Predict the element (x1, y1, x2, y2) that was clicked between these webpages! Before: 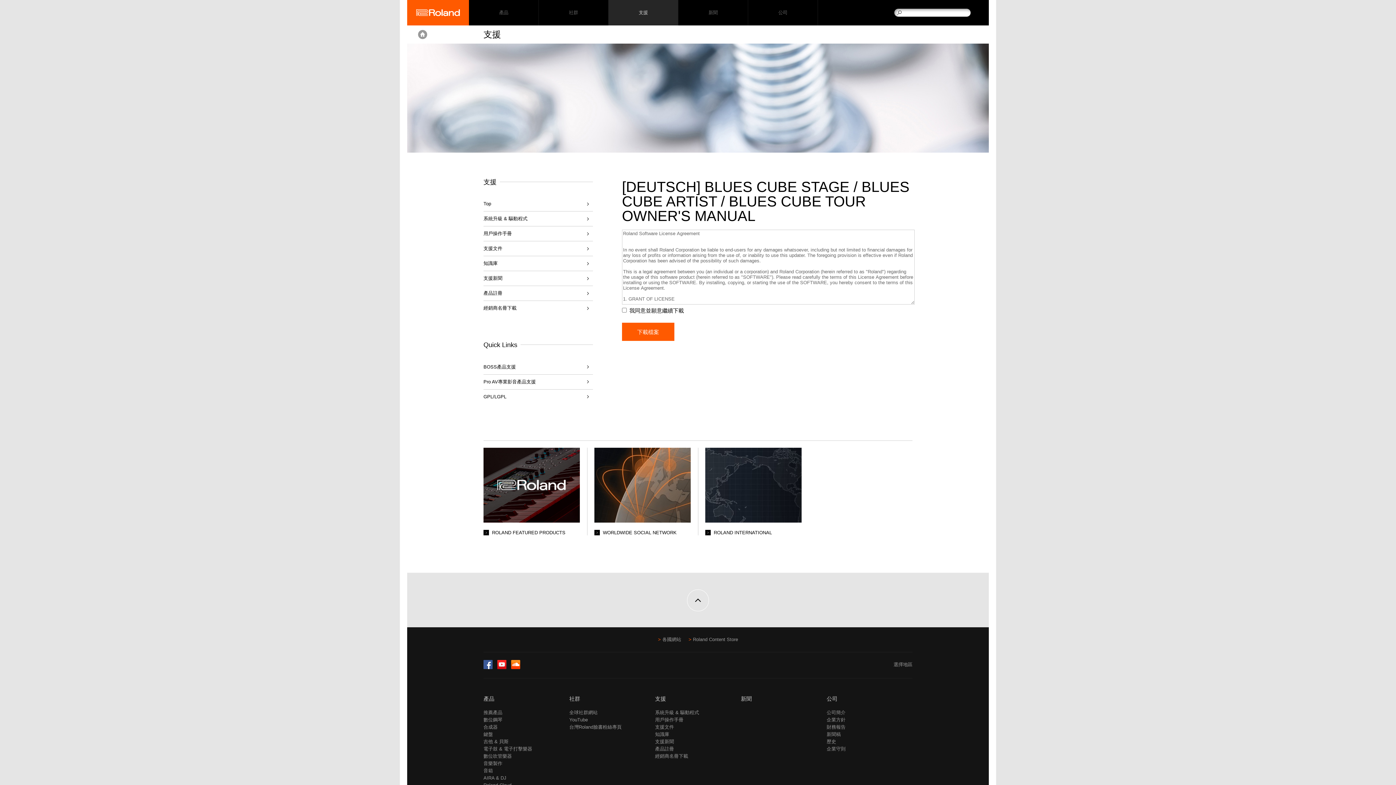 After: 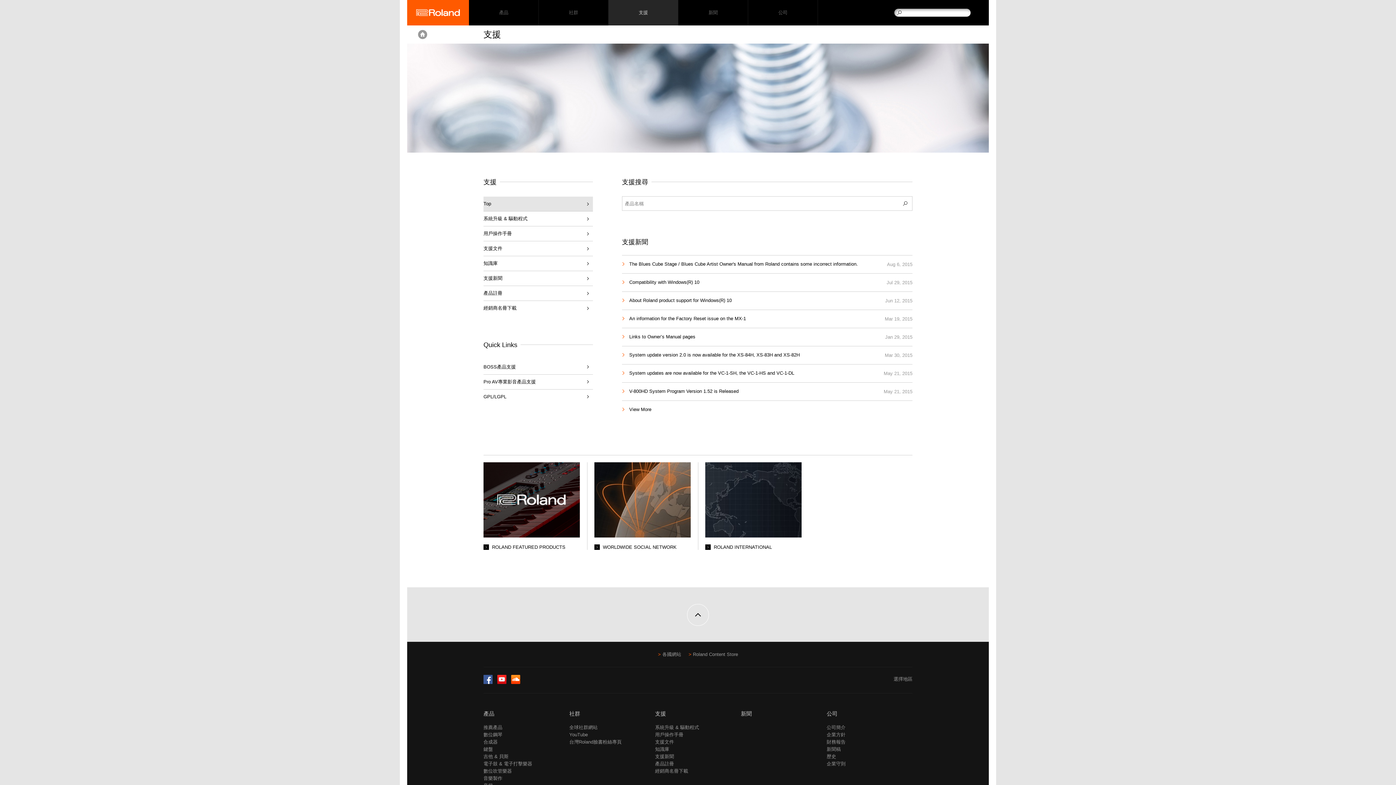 Action: label: 支援 bbox: (608, 0, 678, 25)